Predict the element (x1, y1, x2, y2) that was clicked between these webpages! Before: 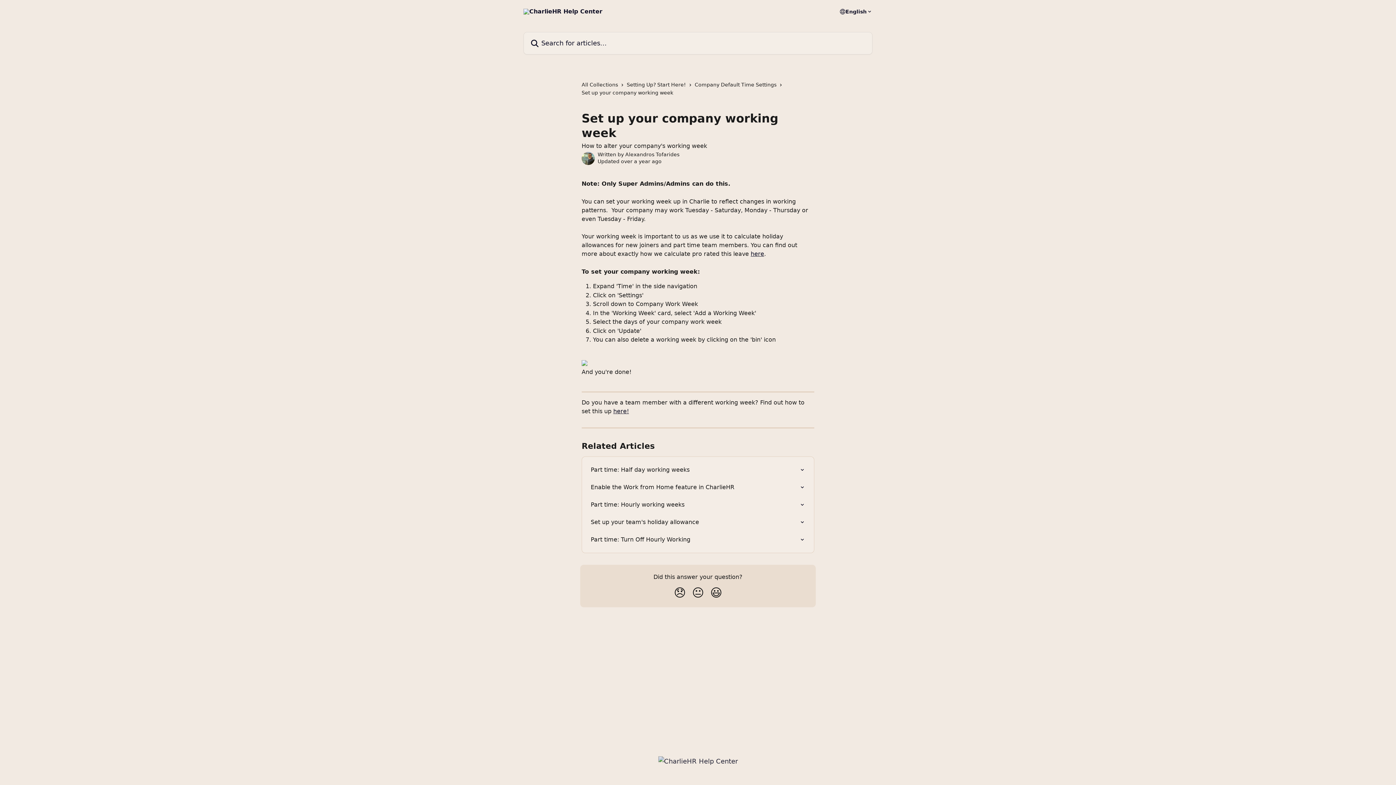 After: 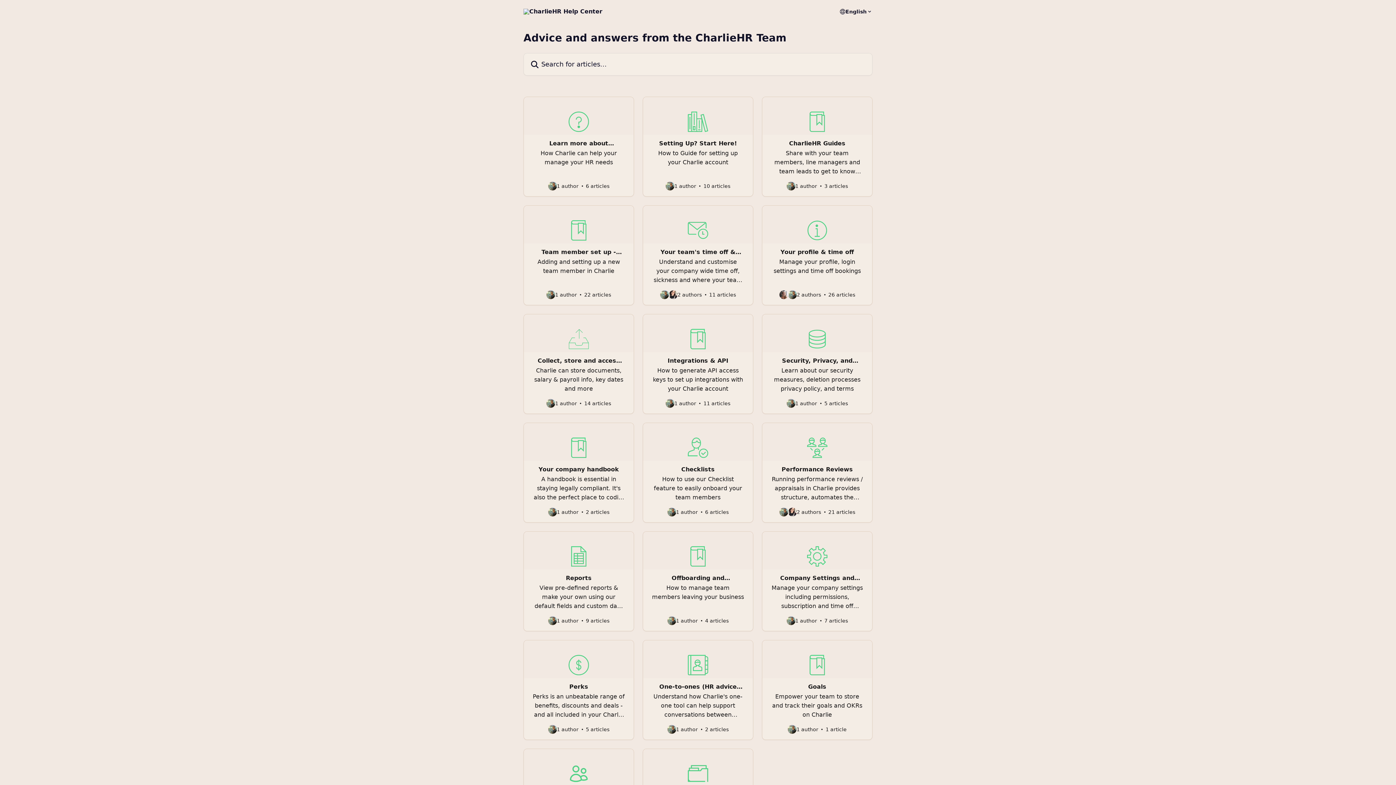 Action: bbox: (523, 8, 602, 14)